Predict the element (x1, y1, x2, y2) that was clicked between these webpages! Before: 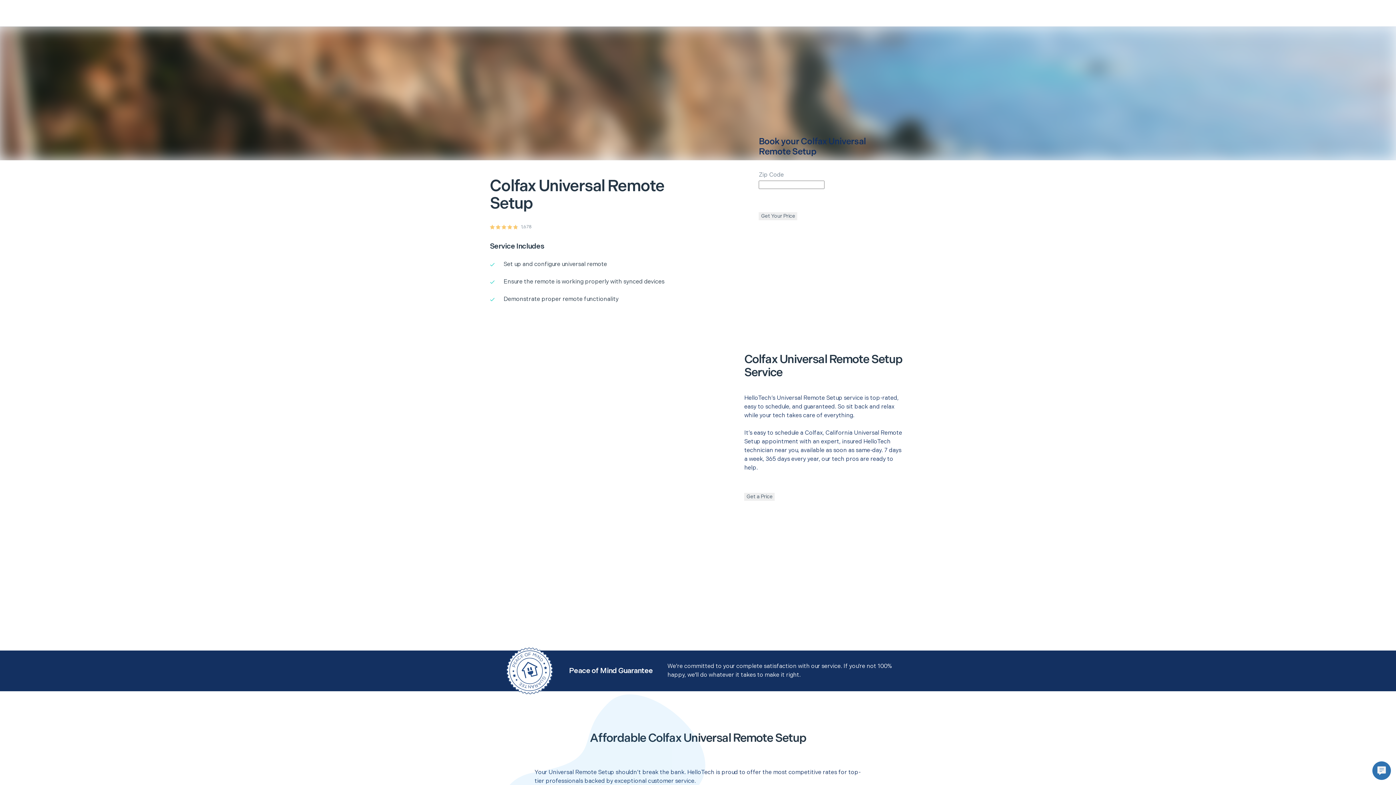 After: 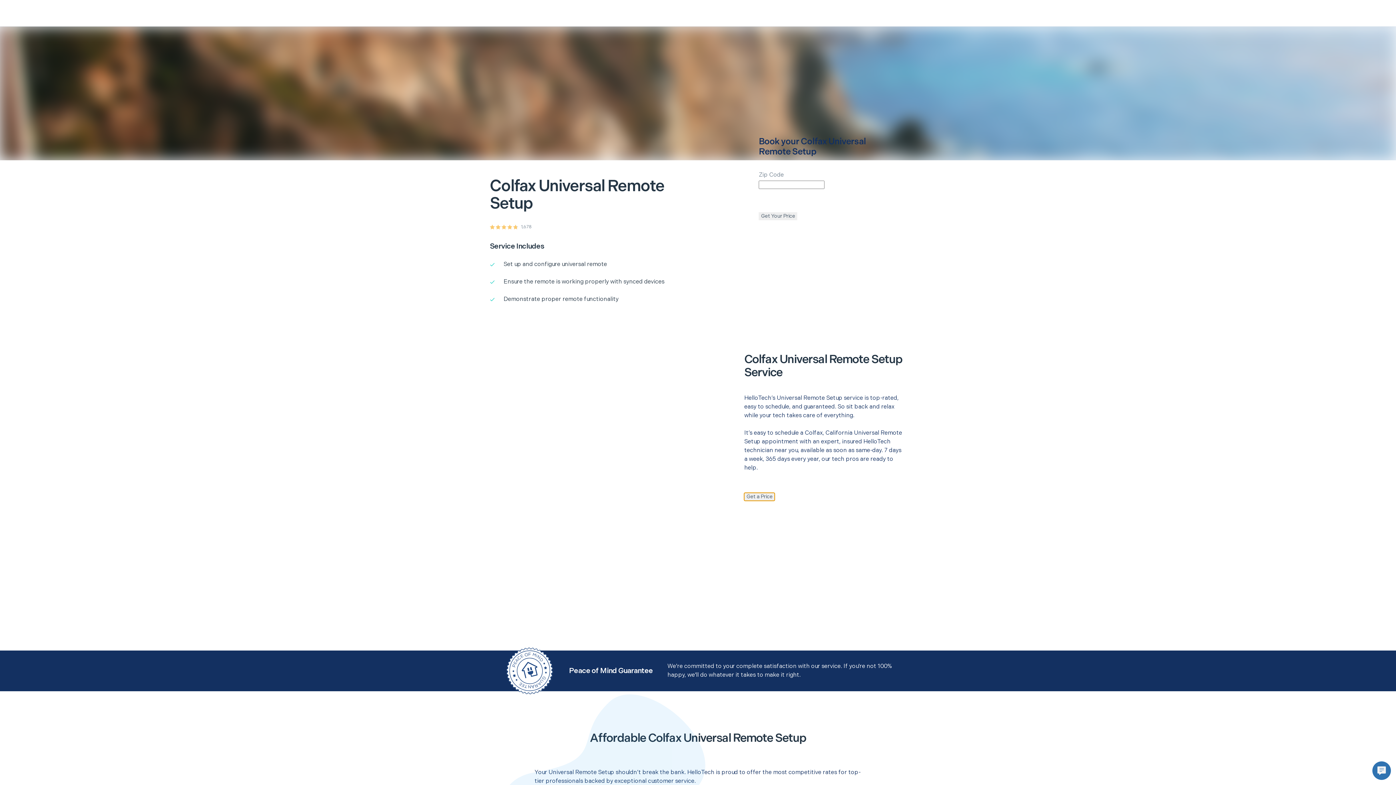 Action: bbox: (744, 493, 775, 501) label: Get a Price